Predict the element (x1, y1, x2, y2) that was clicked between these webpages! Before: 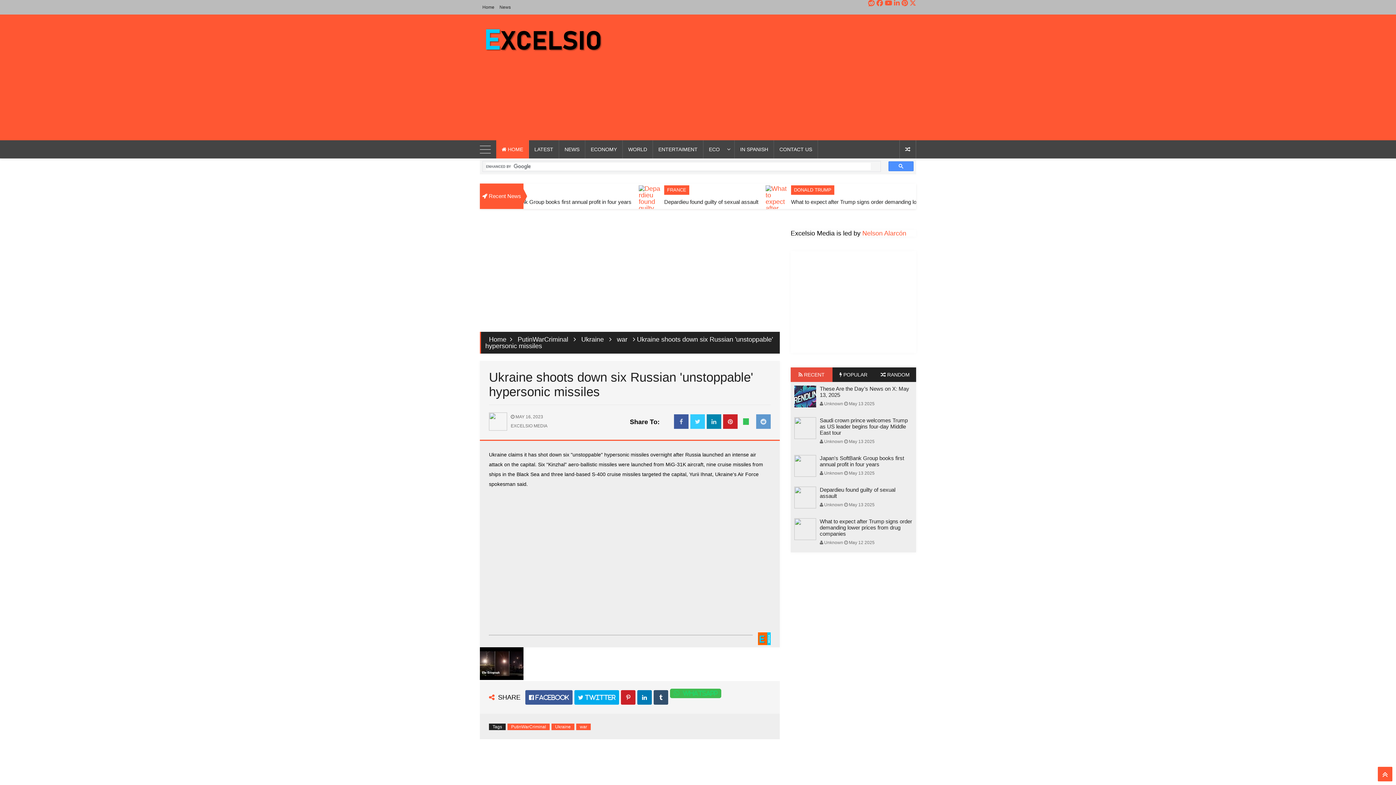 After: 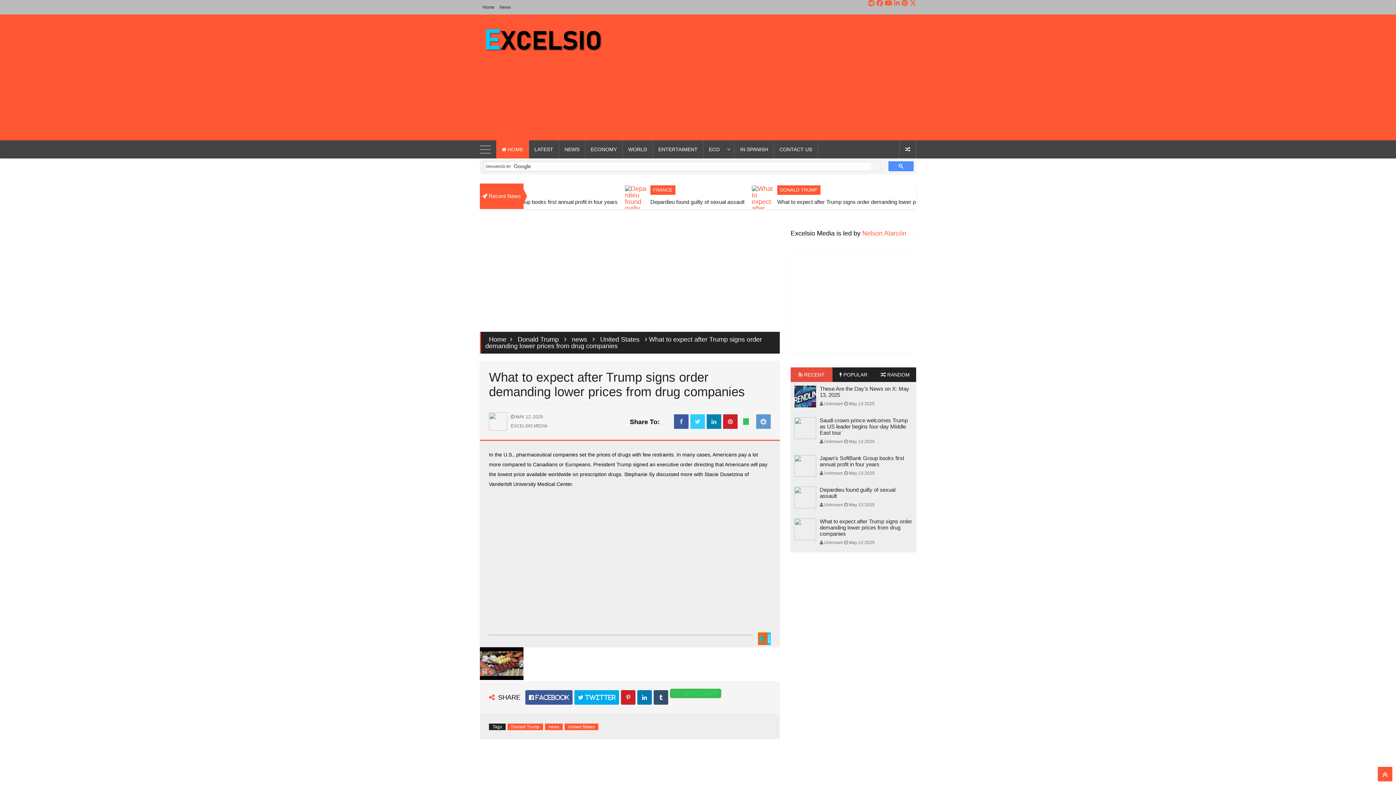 Action: bbox: (820, 518, 912, 537) label: What to expect after Trump signs order demanding lower prices from drug companies